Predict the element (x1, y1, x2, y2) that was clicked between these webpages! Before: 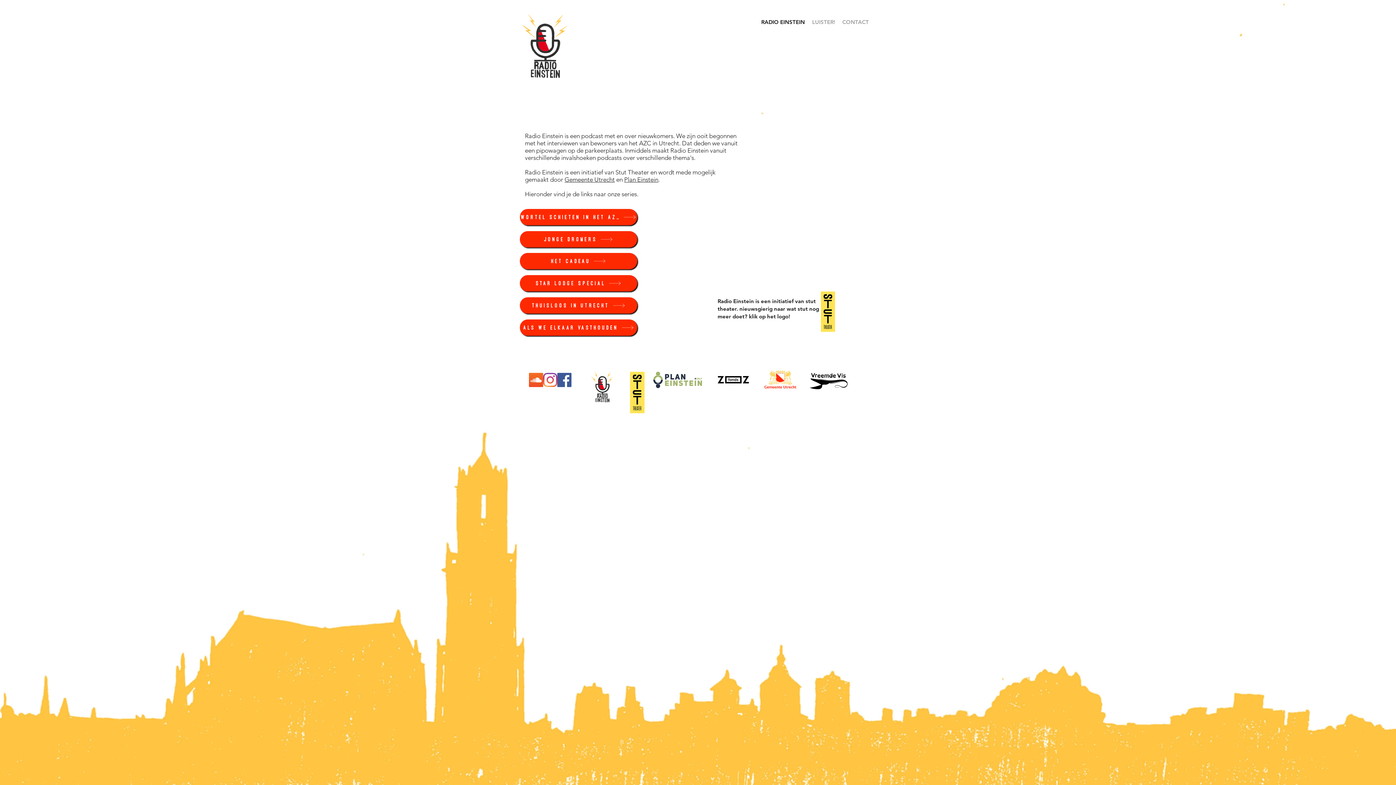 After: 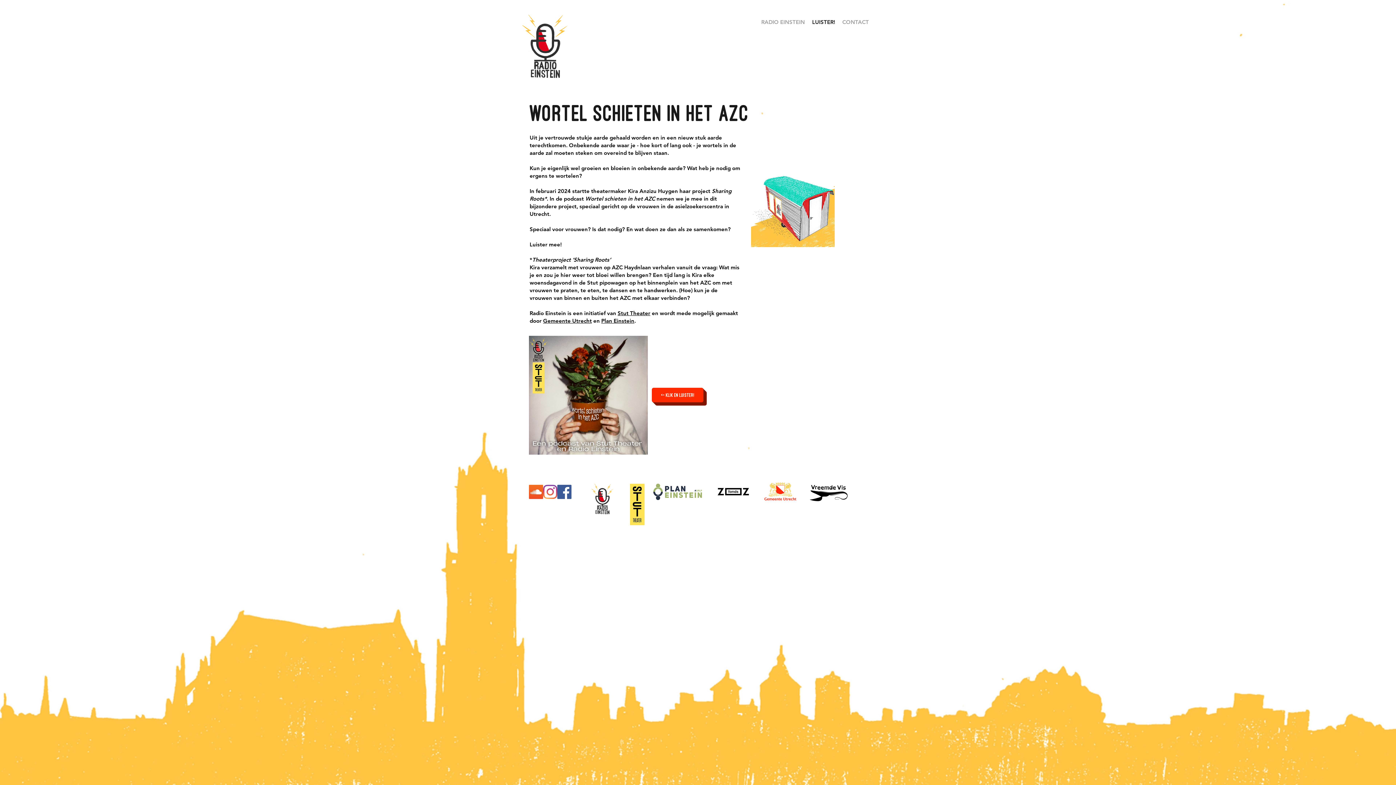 Action: label: WORTEL SCHIETEN IN HET AZC bbox: (520, 209, 637, 225)